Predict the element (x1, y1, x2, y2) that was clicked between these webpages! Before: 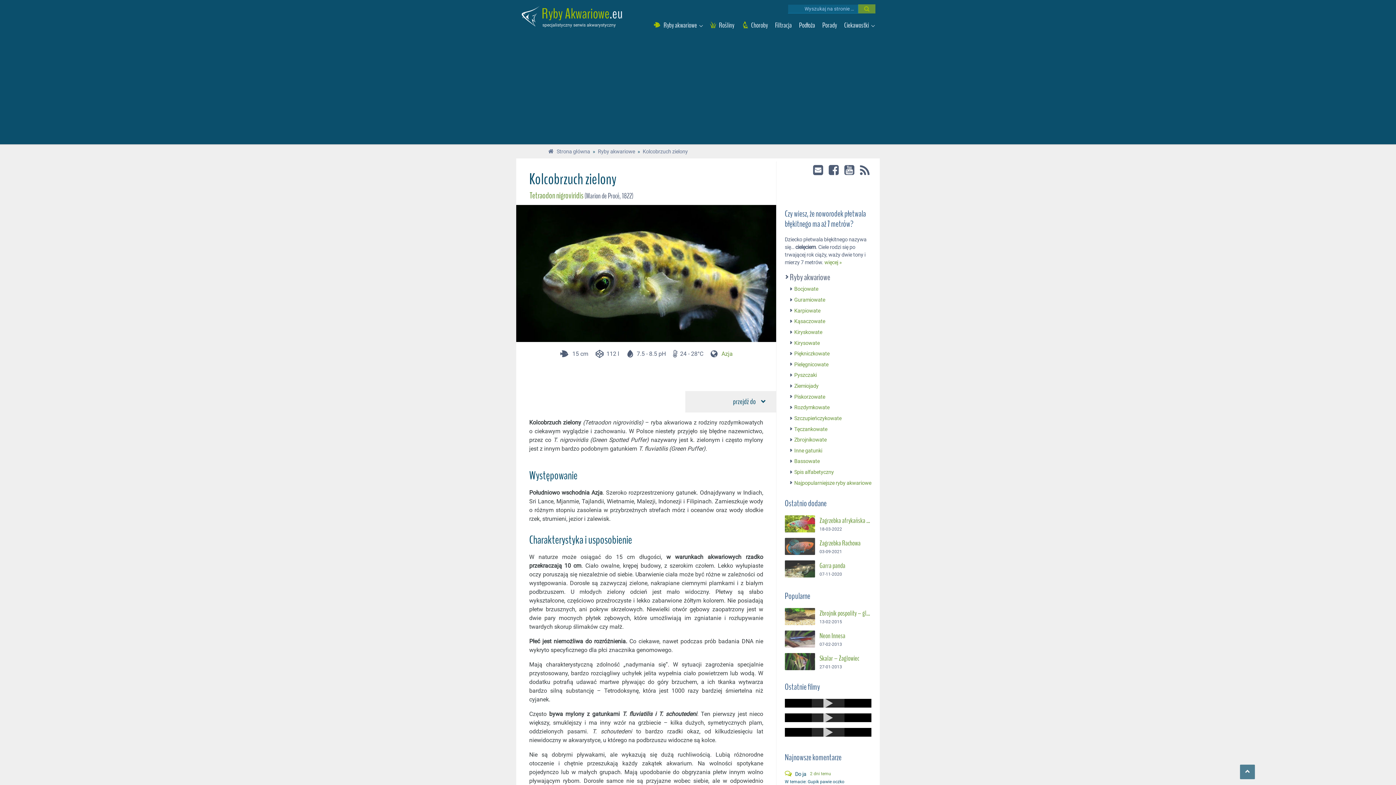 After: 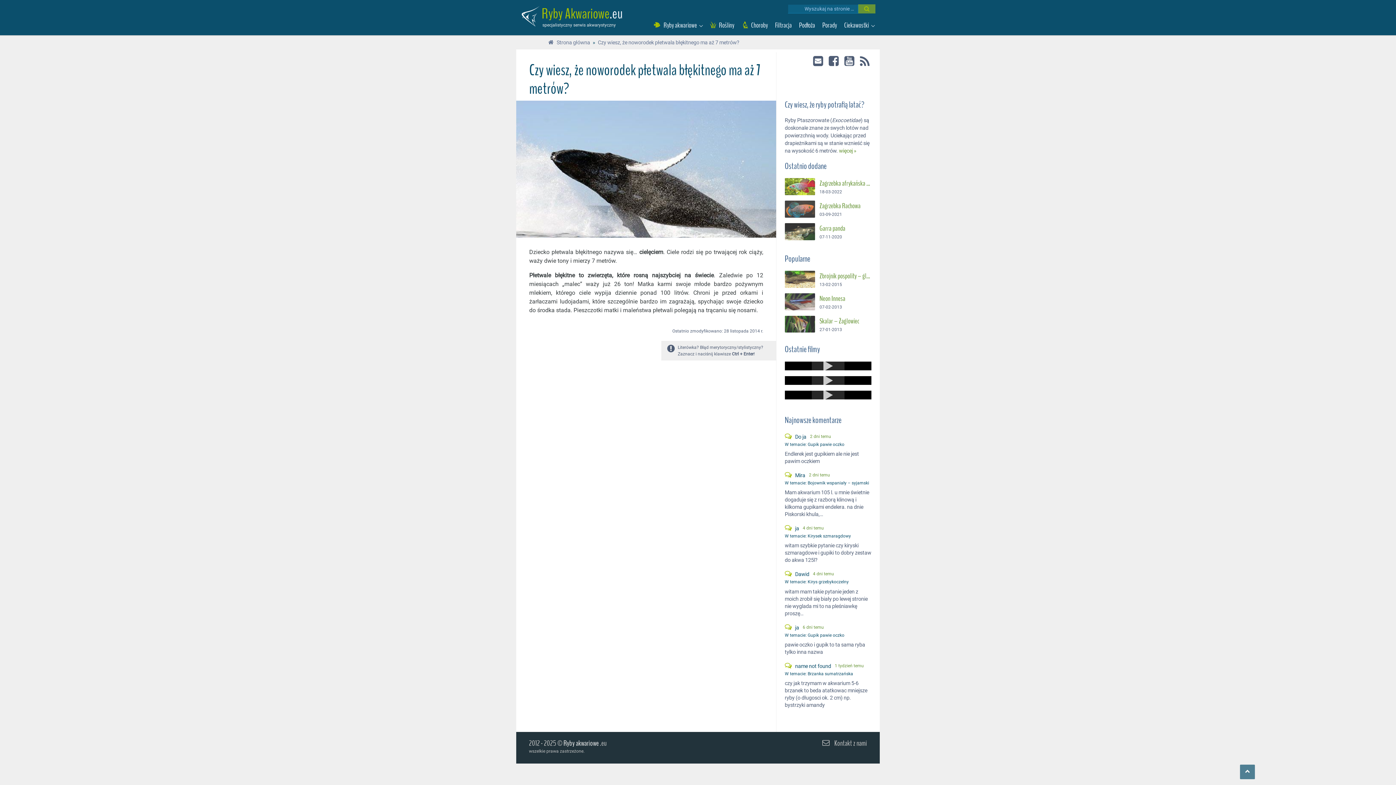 Action: label: Czy wiesz, że noworodek płetwala błękitnego ma aż 7 metrów? bbox: (785, 208, 871, 233)